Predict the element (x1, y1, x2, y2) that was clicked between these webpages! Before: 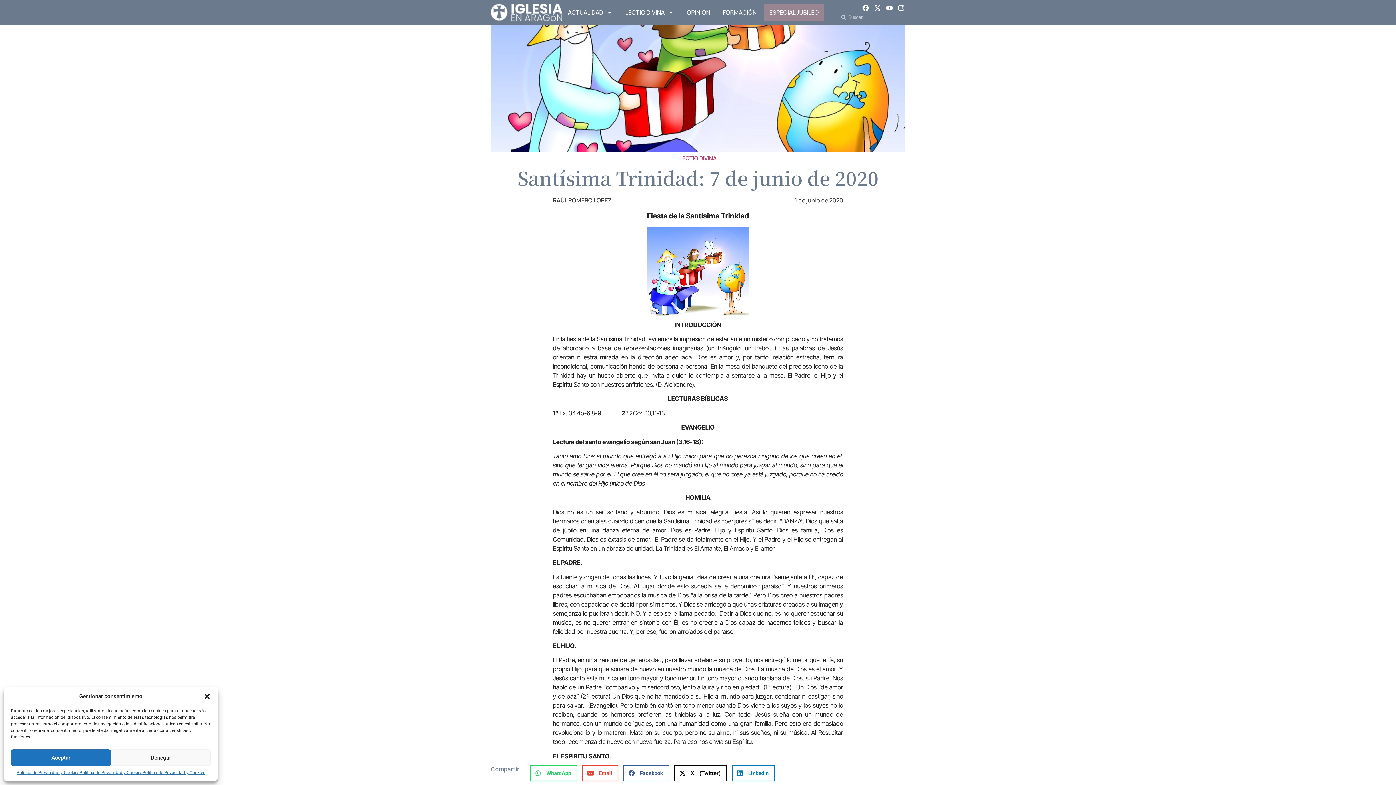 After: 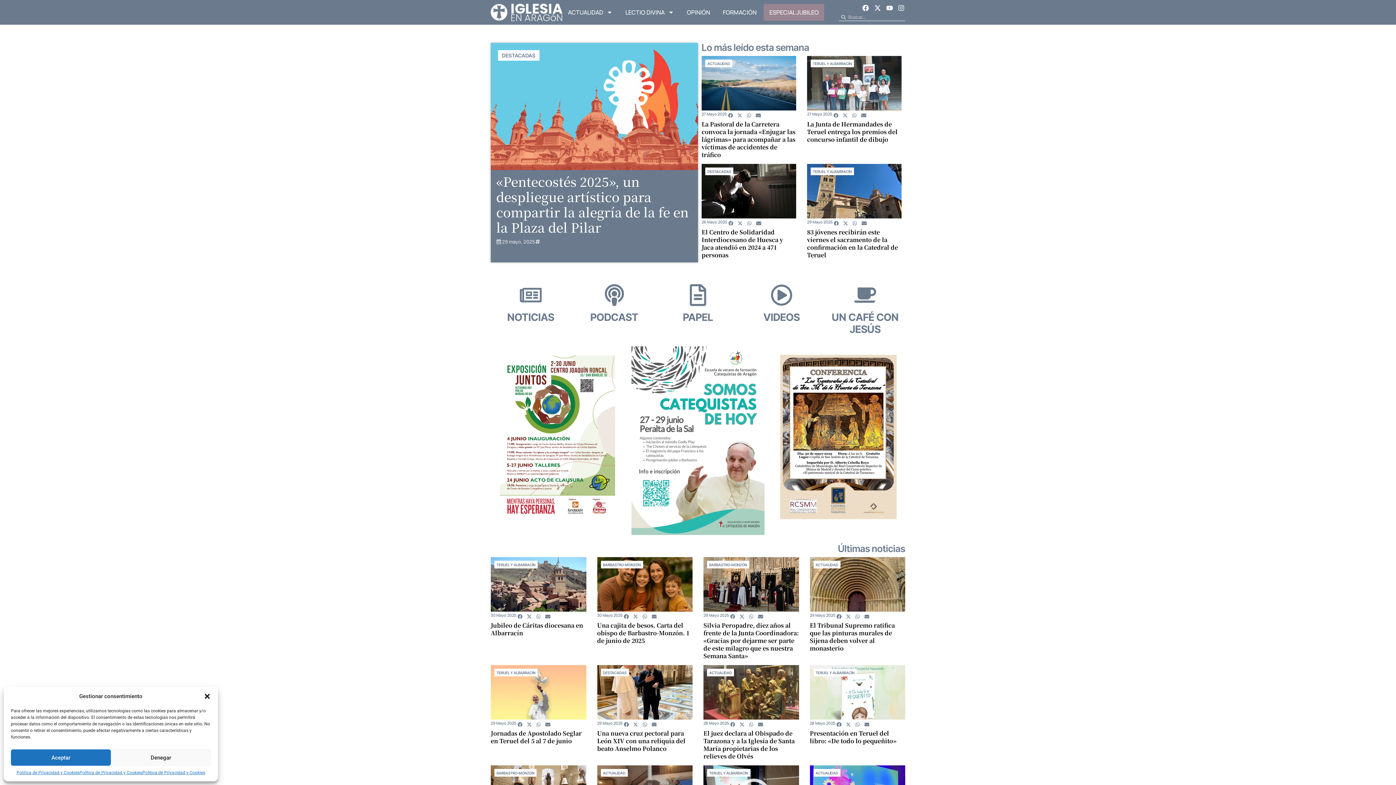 Action: bbox: (490, 3, 562, 21)